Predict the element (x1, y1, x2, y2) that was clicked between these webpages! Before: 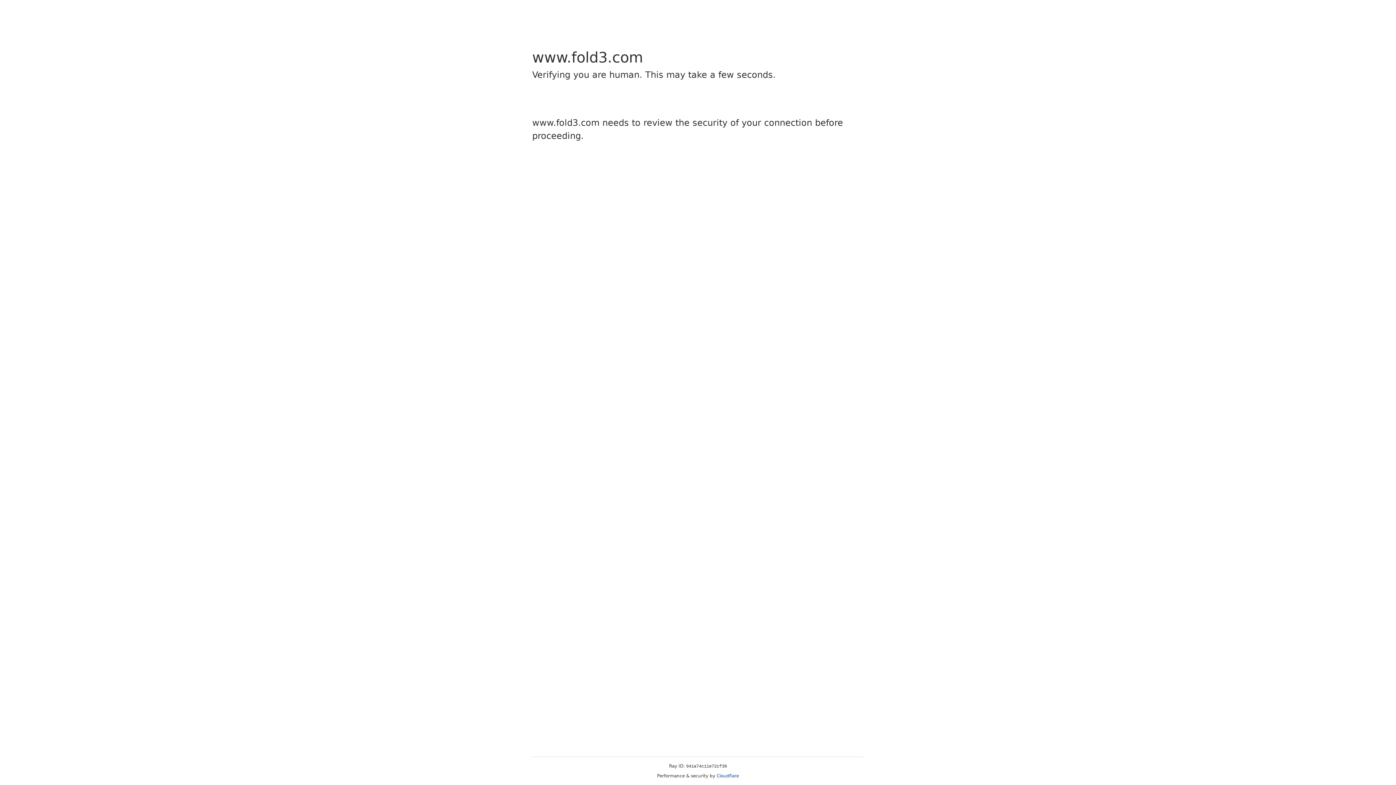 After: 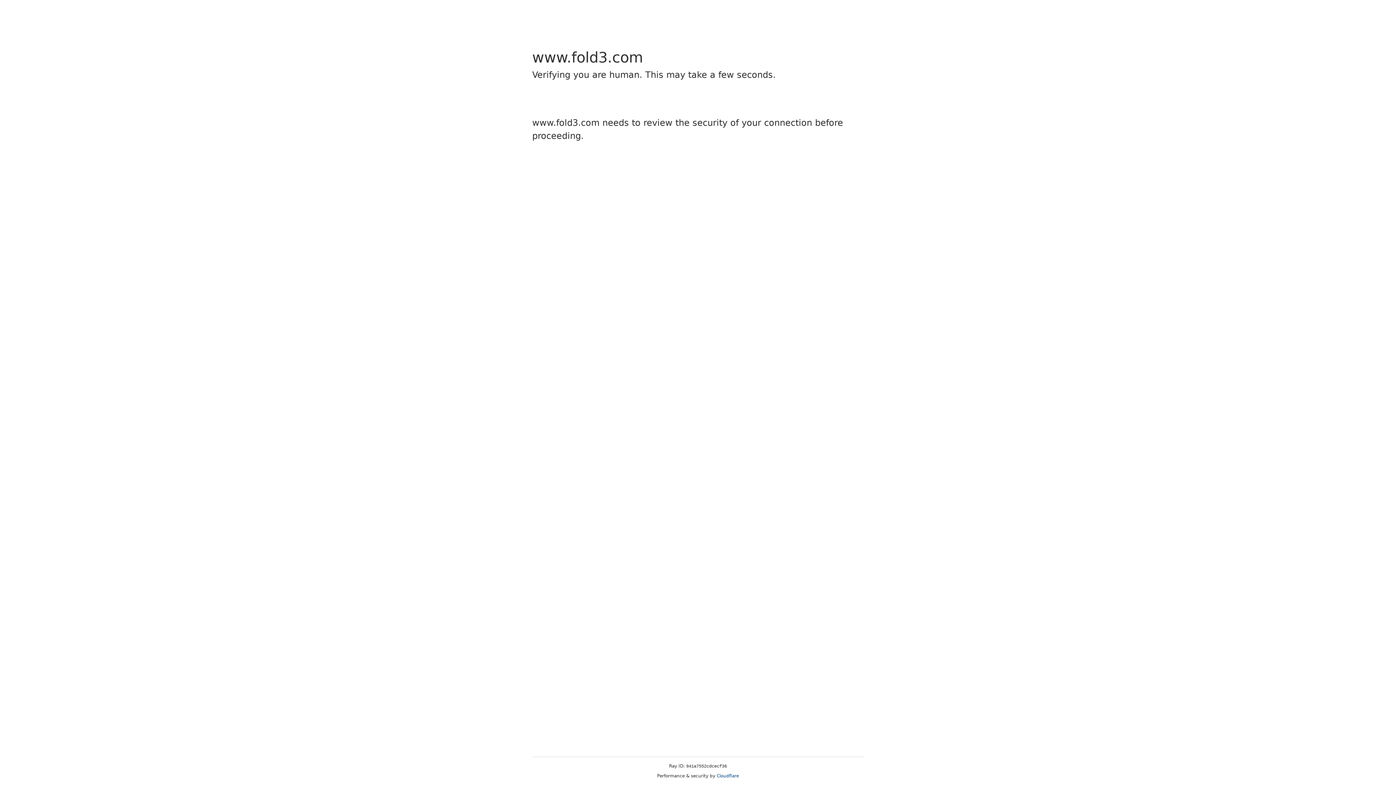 Action: bbox: (716, 773, 739, 778) label: Cloudflare